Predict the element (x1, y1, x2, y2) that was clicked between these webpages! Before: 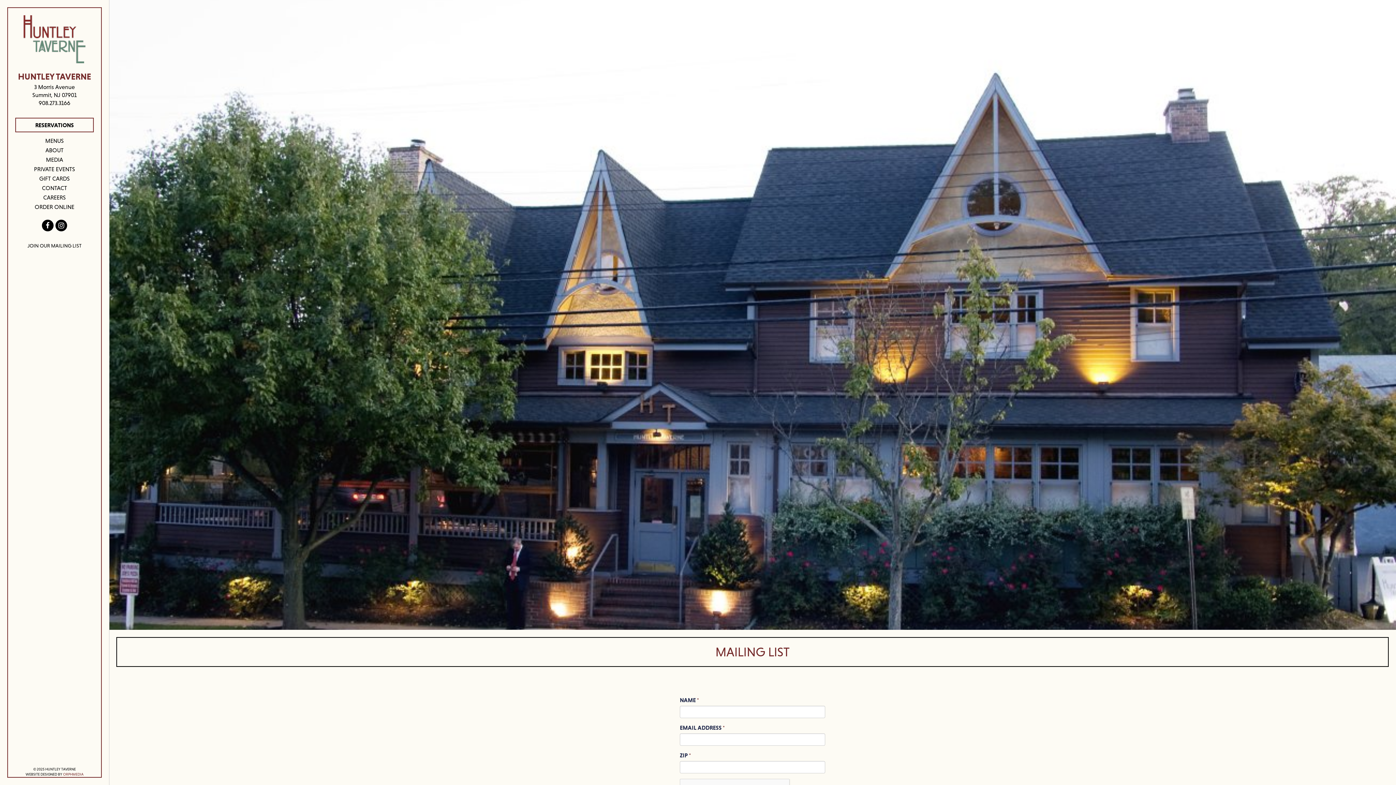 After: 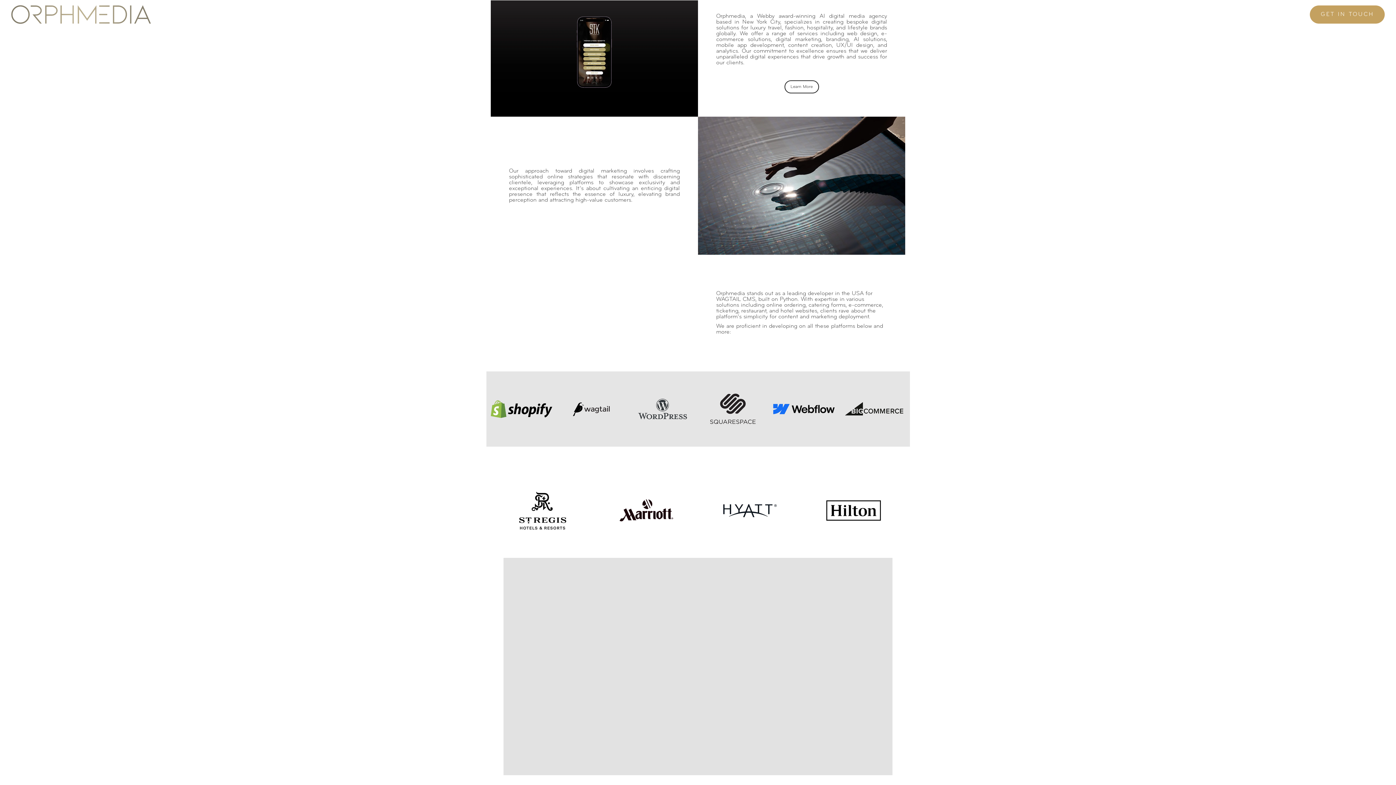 Action: bbox: (63, 772, 83, 776) label: ORPHMEDIA